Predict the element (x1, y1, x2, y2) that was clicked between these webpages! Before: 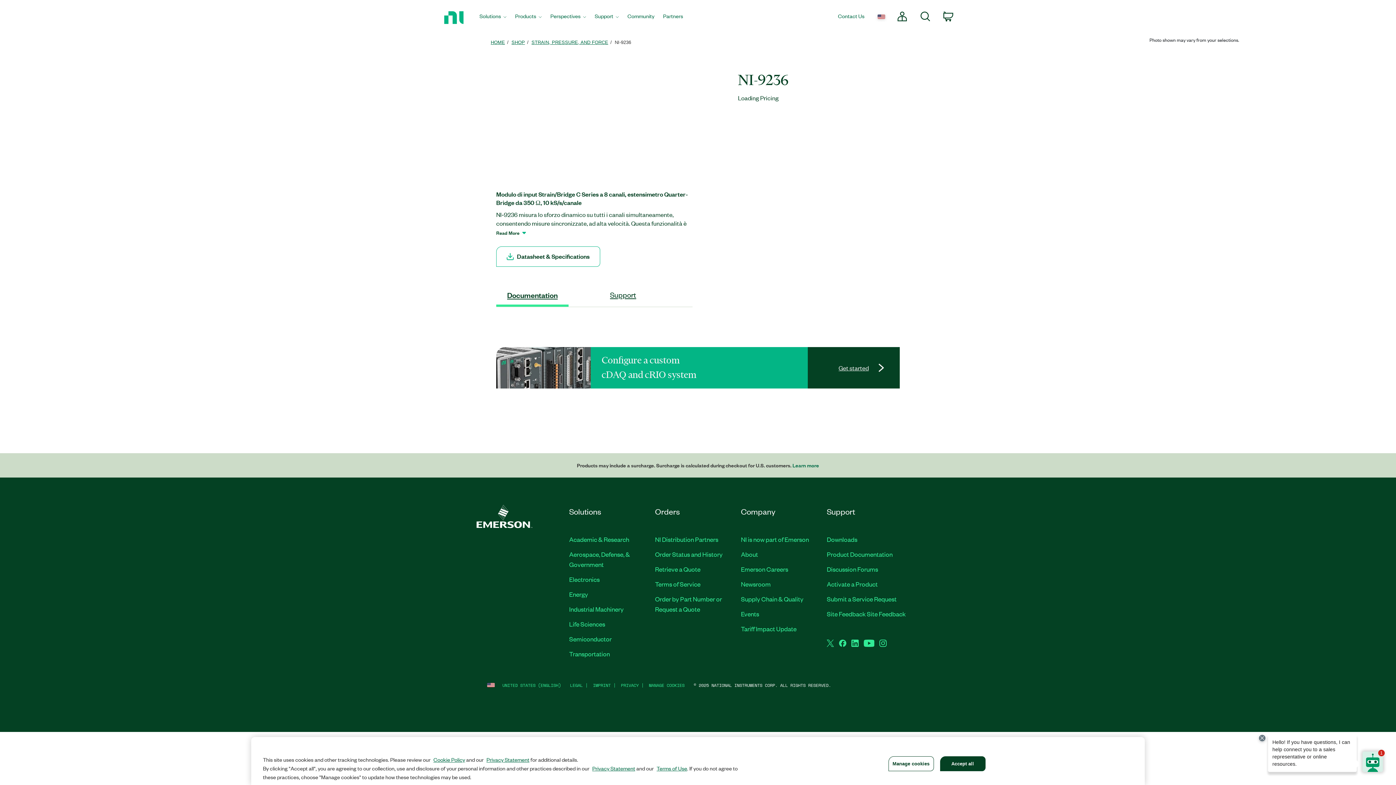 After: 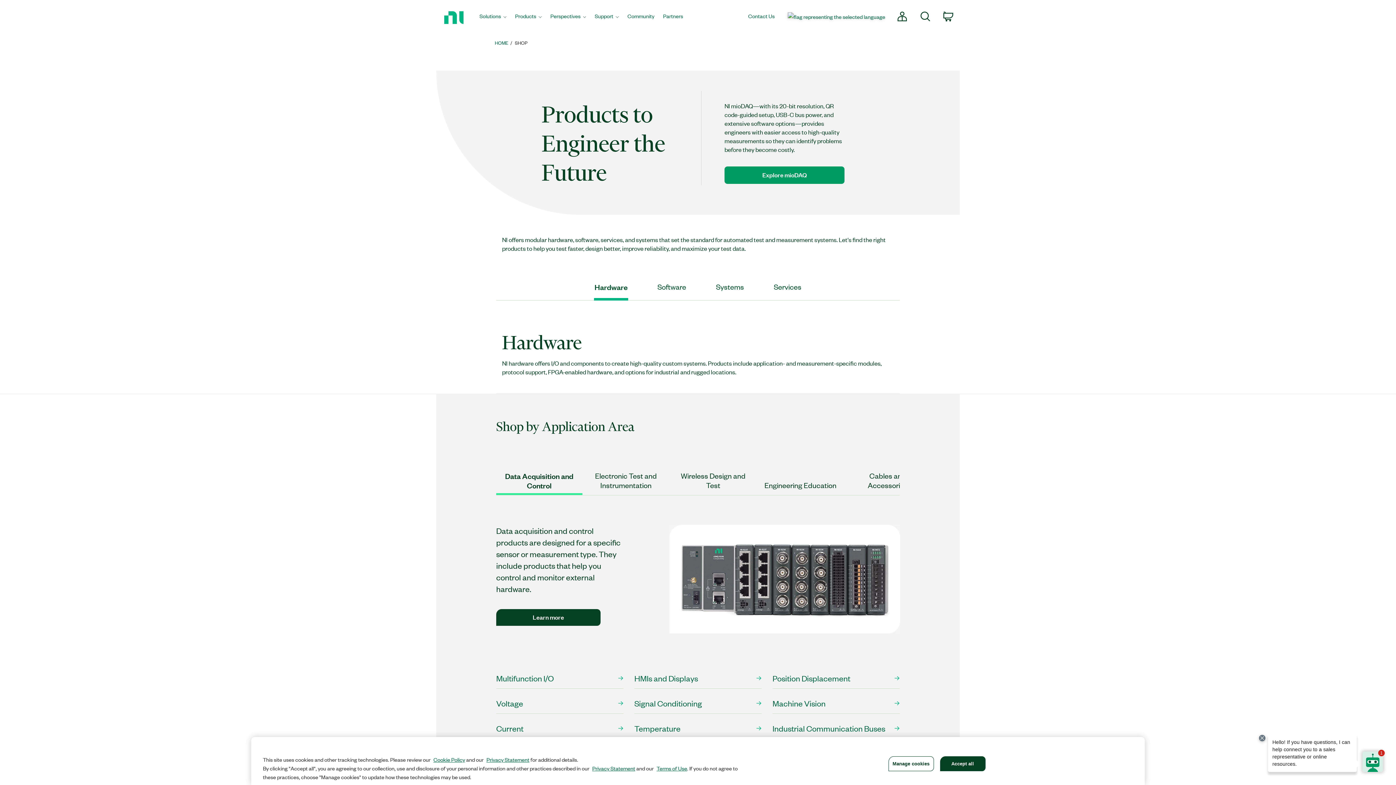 Action: bbox: (510, 0, 546, 34) label: Products